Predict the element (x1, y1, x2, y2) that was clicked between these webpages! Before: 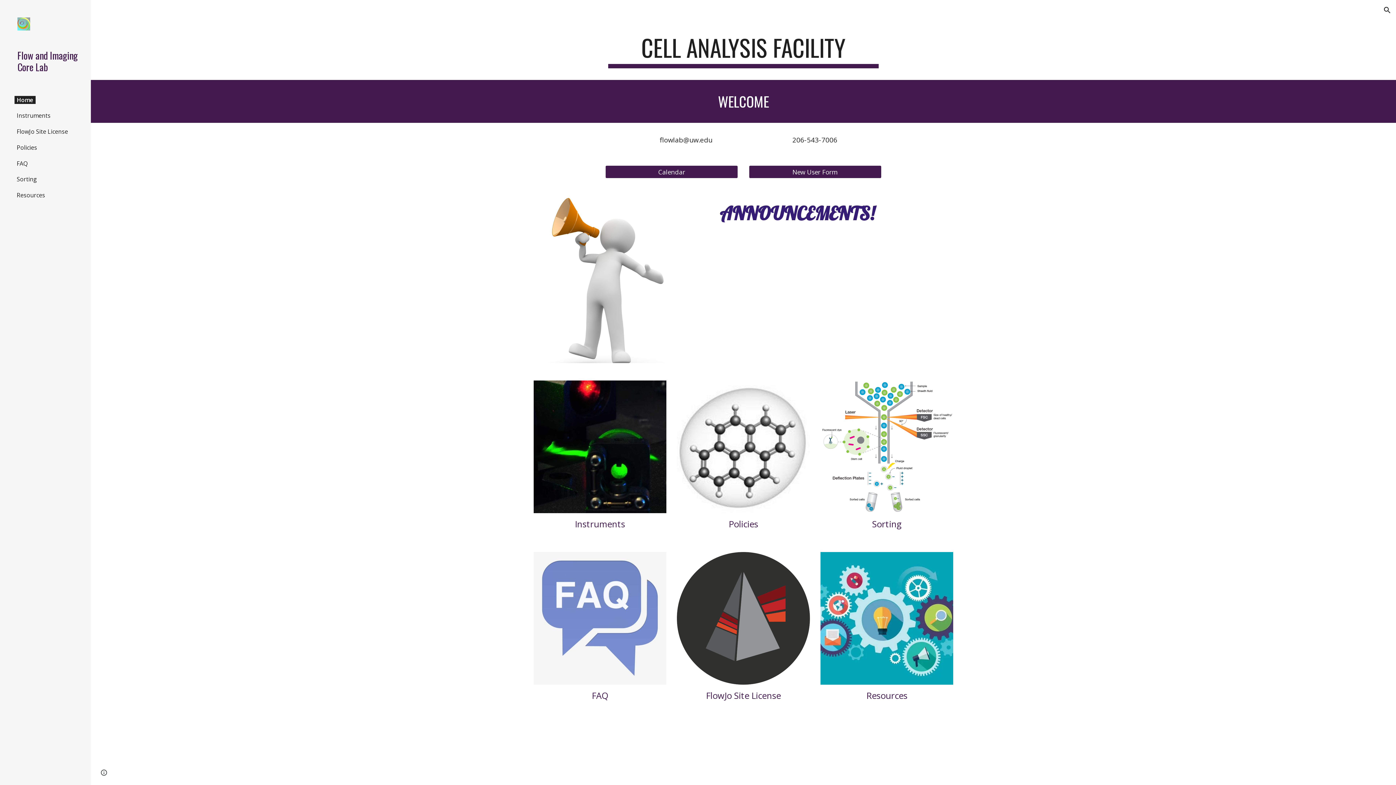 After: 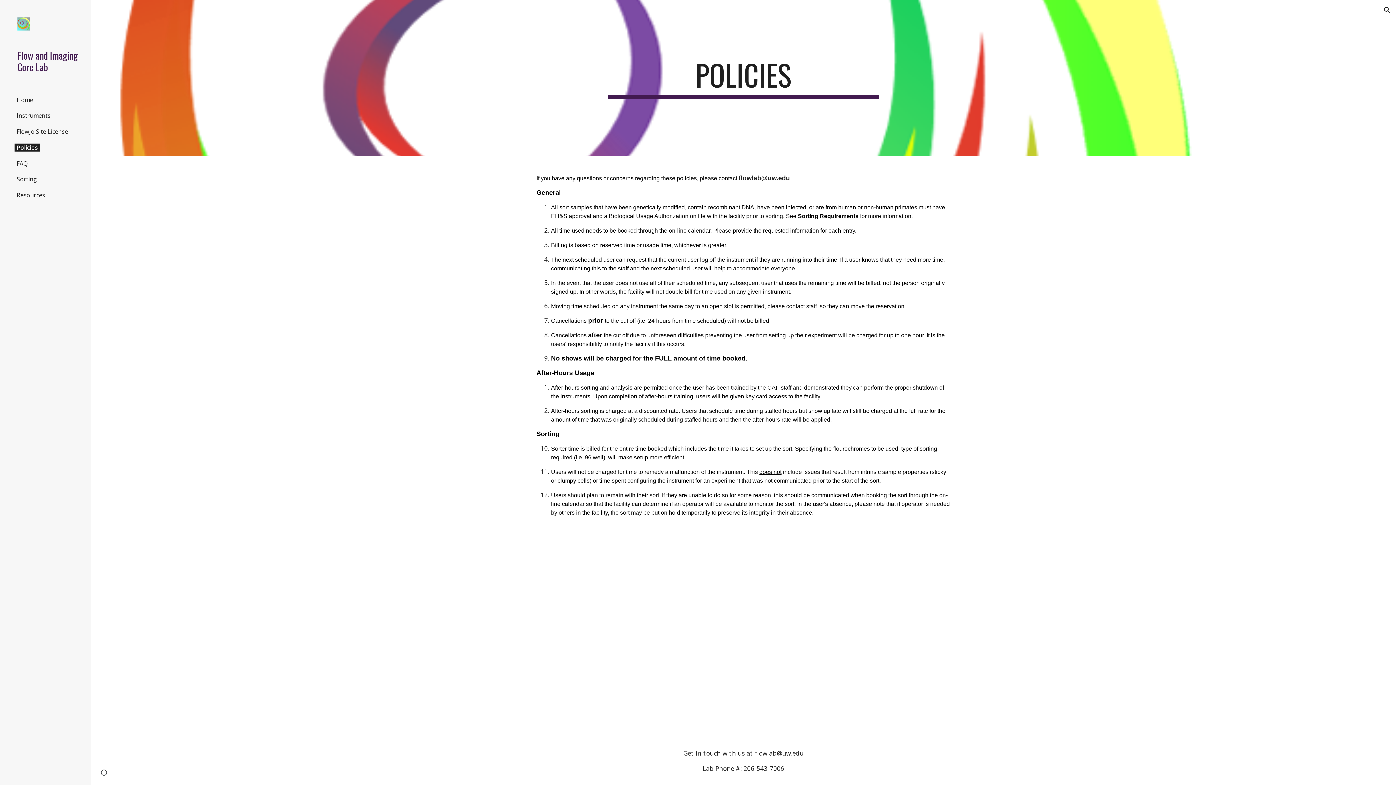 Action: label: Policies bbox: (728, 518, 758, 530)